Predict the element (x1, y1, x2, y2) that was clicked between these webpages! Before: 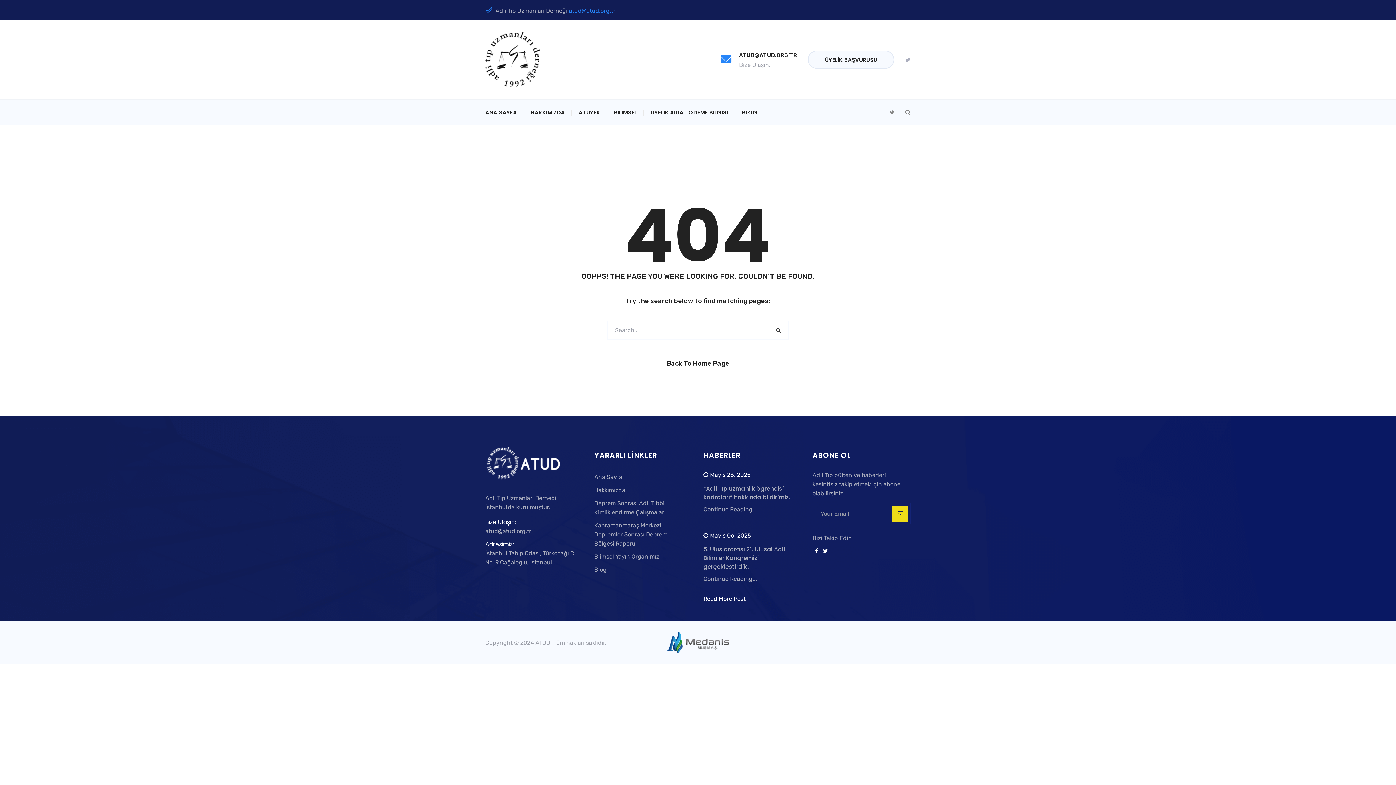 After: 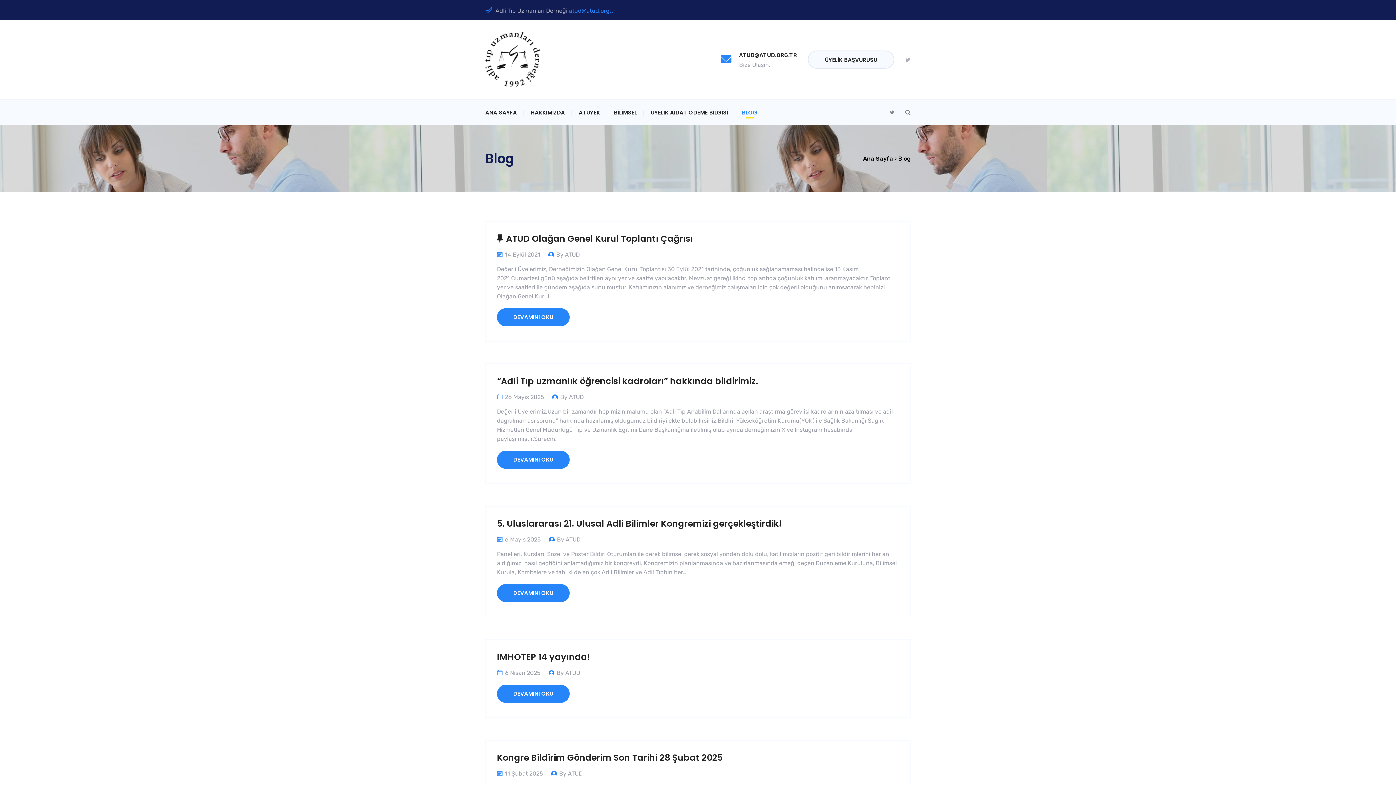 Action: bbox: (703, 594, 745, 603) label: Read More Post